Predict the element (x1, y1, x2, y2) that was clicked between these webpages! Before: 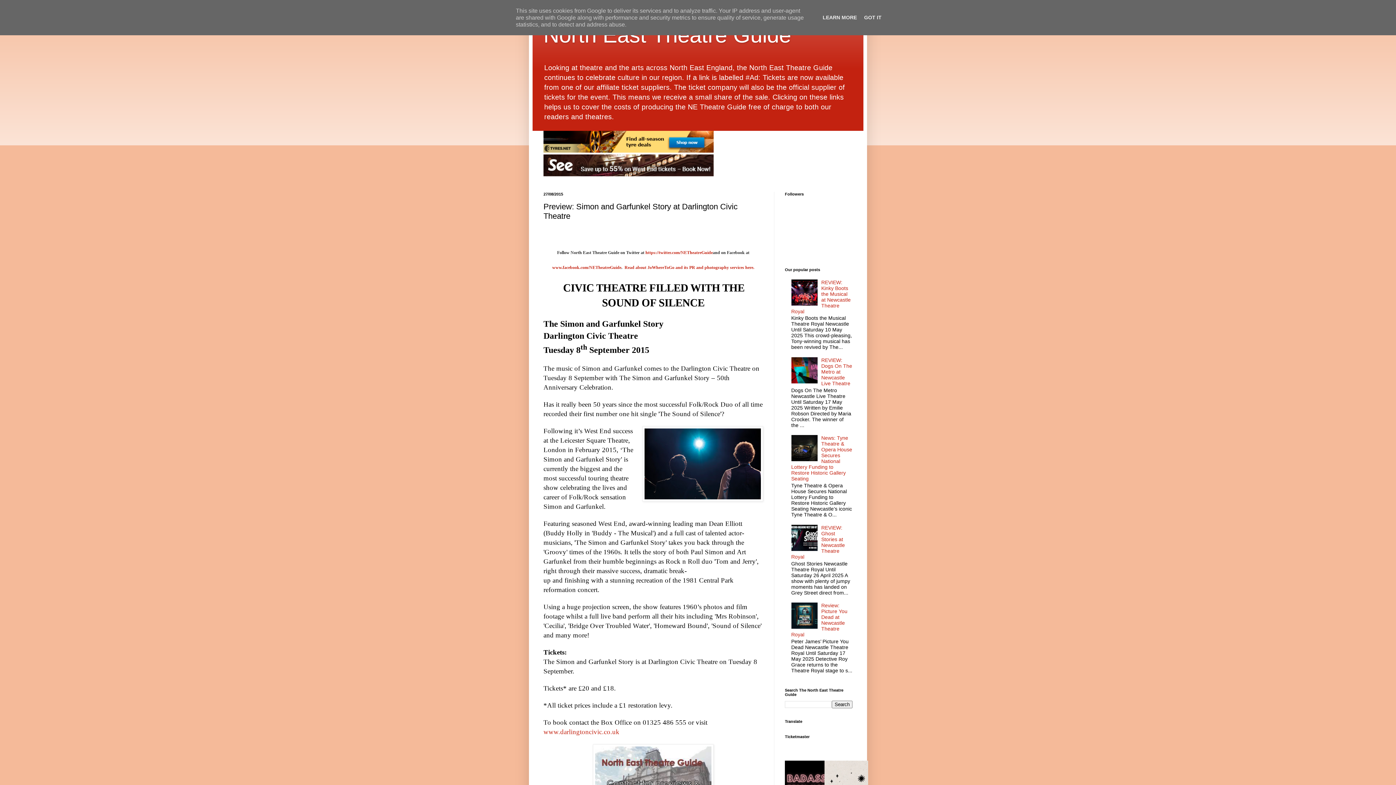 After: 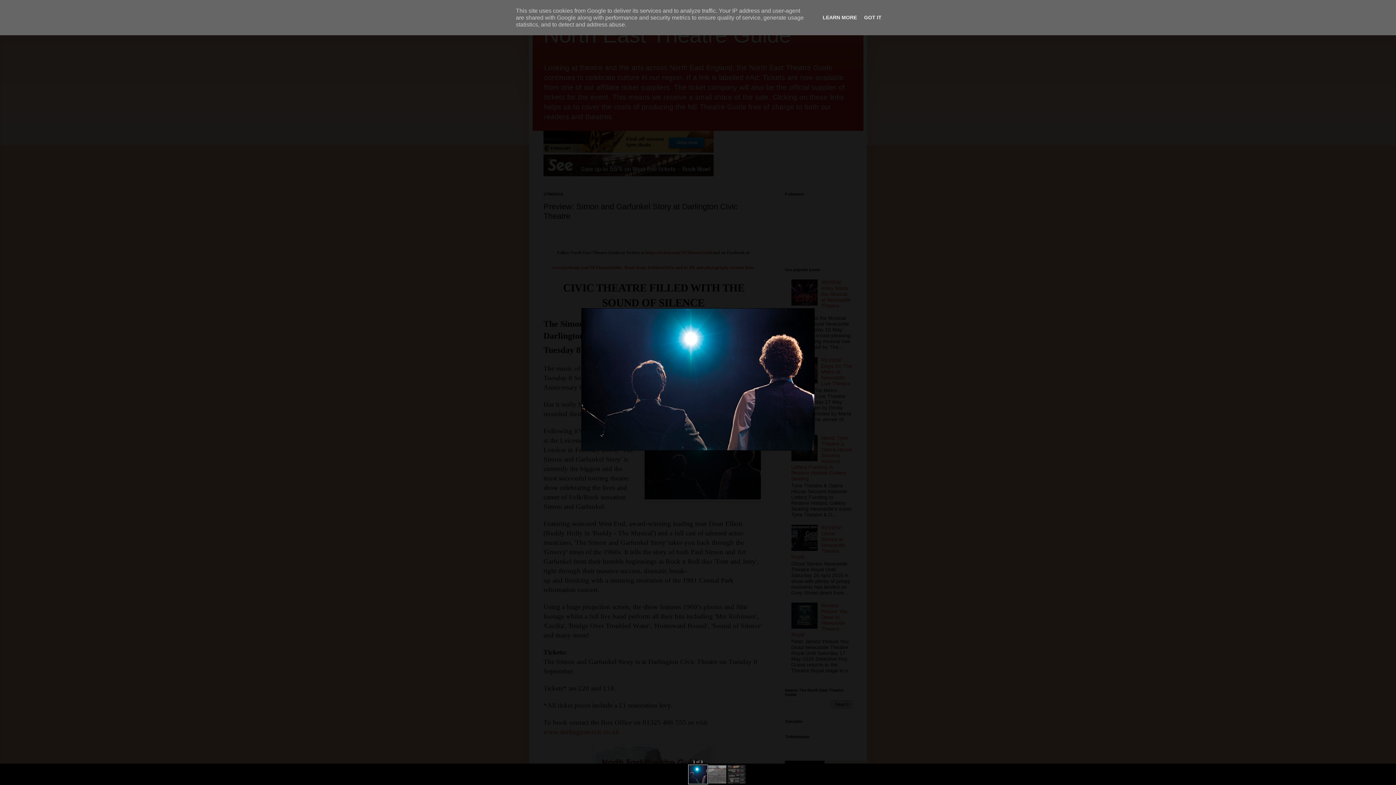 Action: bbox: (642, 426, 763, 503)